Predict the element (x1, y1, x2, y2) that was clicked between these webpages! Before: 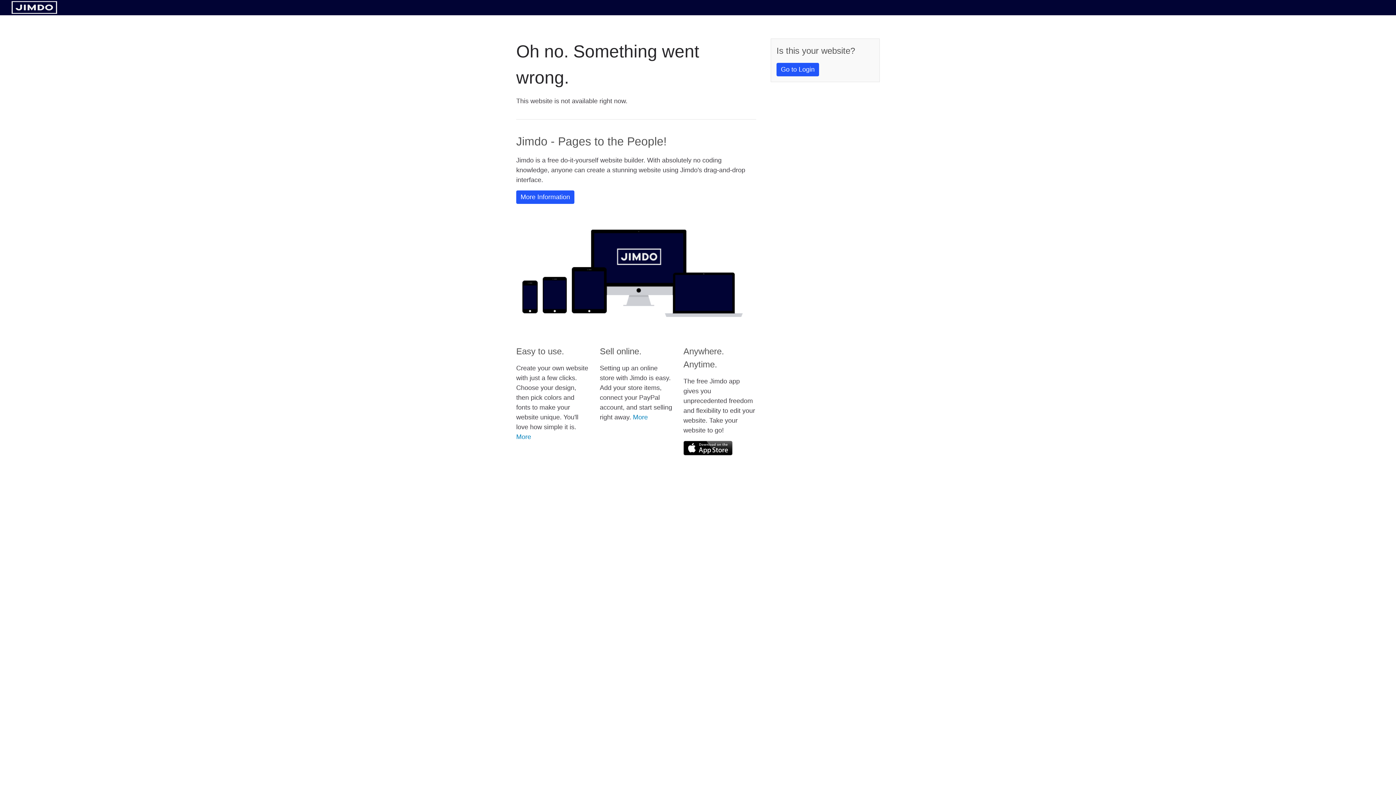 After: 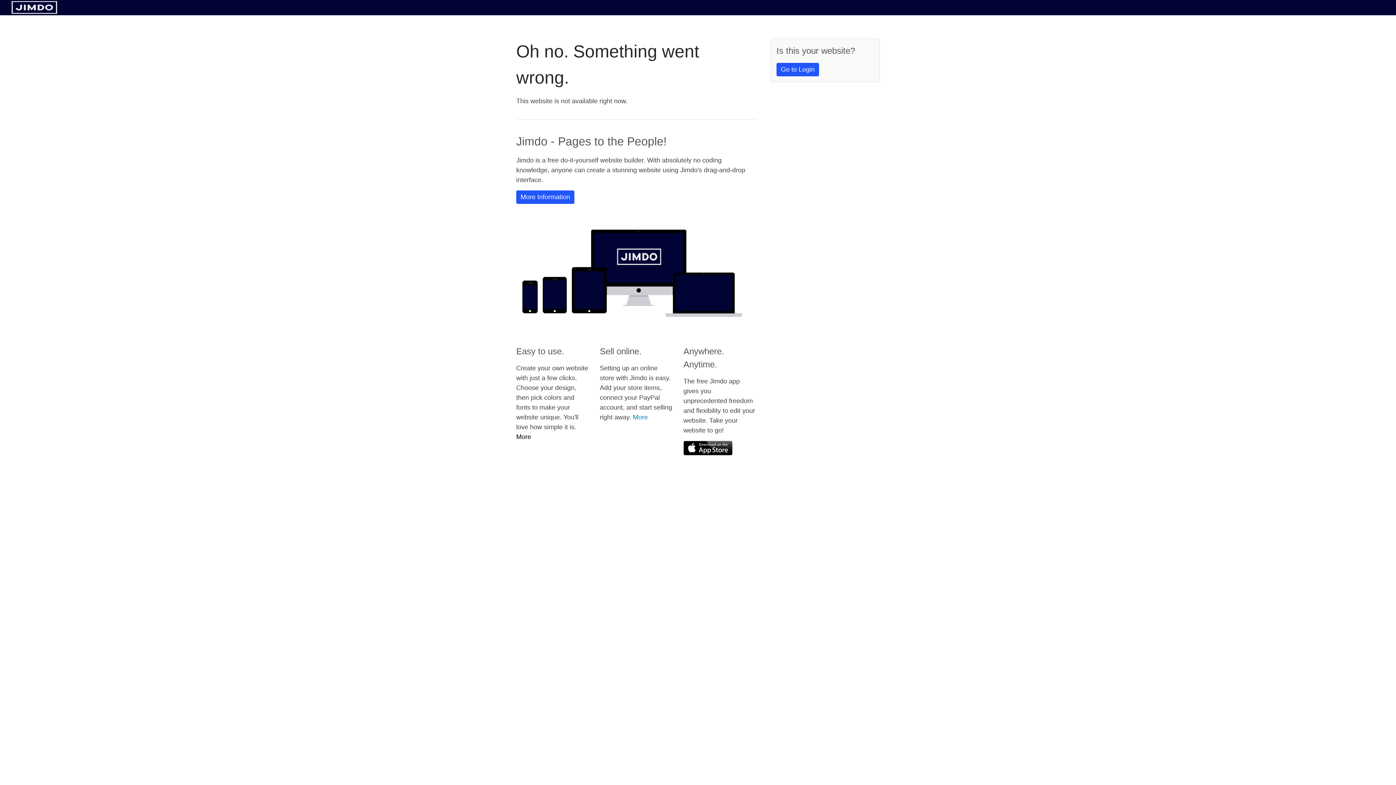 Action: label: More bbox: (516, 433, 531, 440)